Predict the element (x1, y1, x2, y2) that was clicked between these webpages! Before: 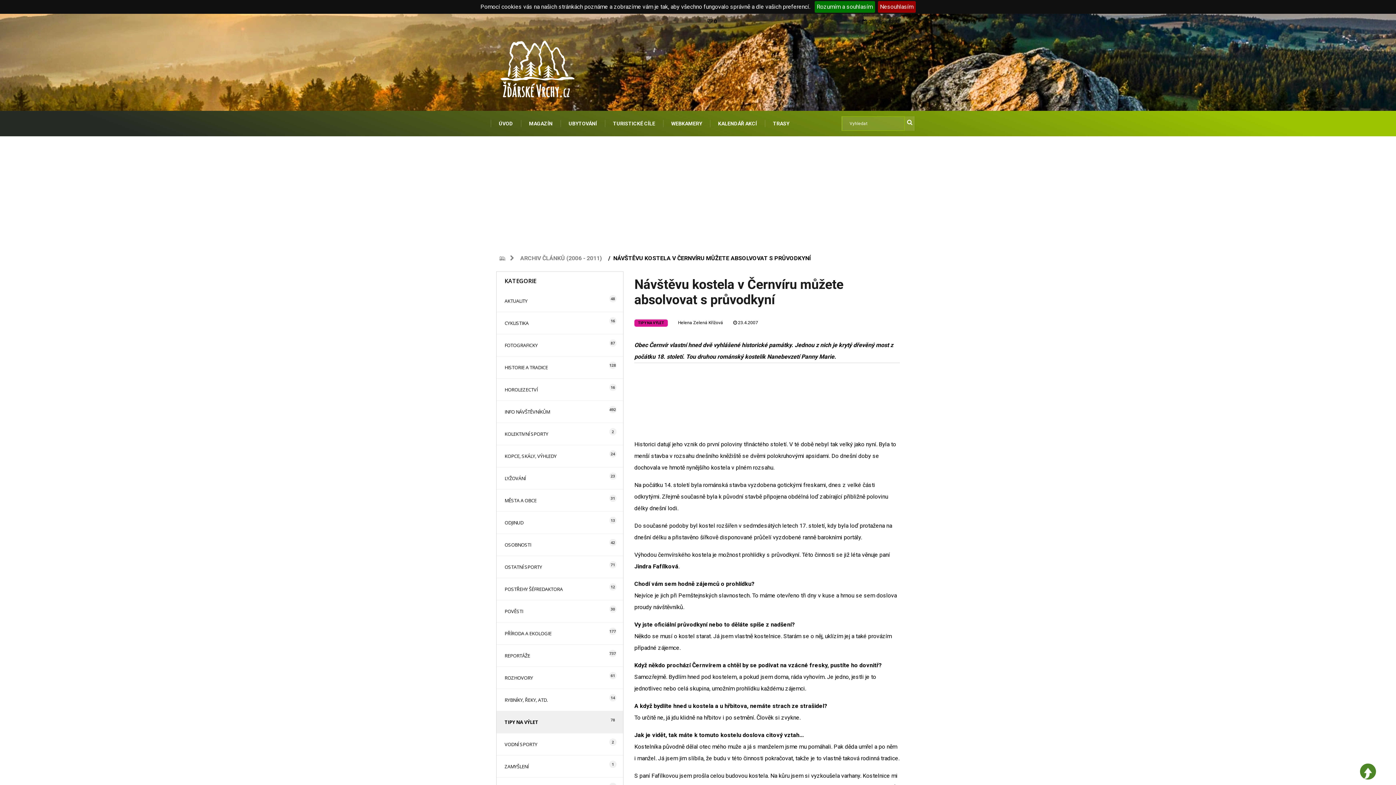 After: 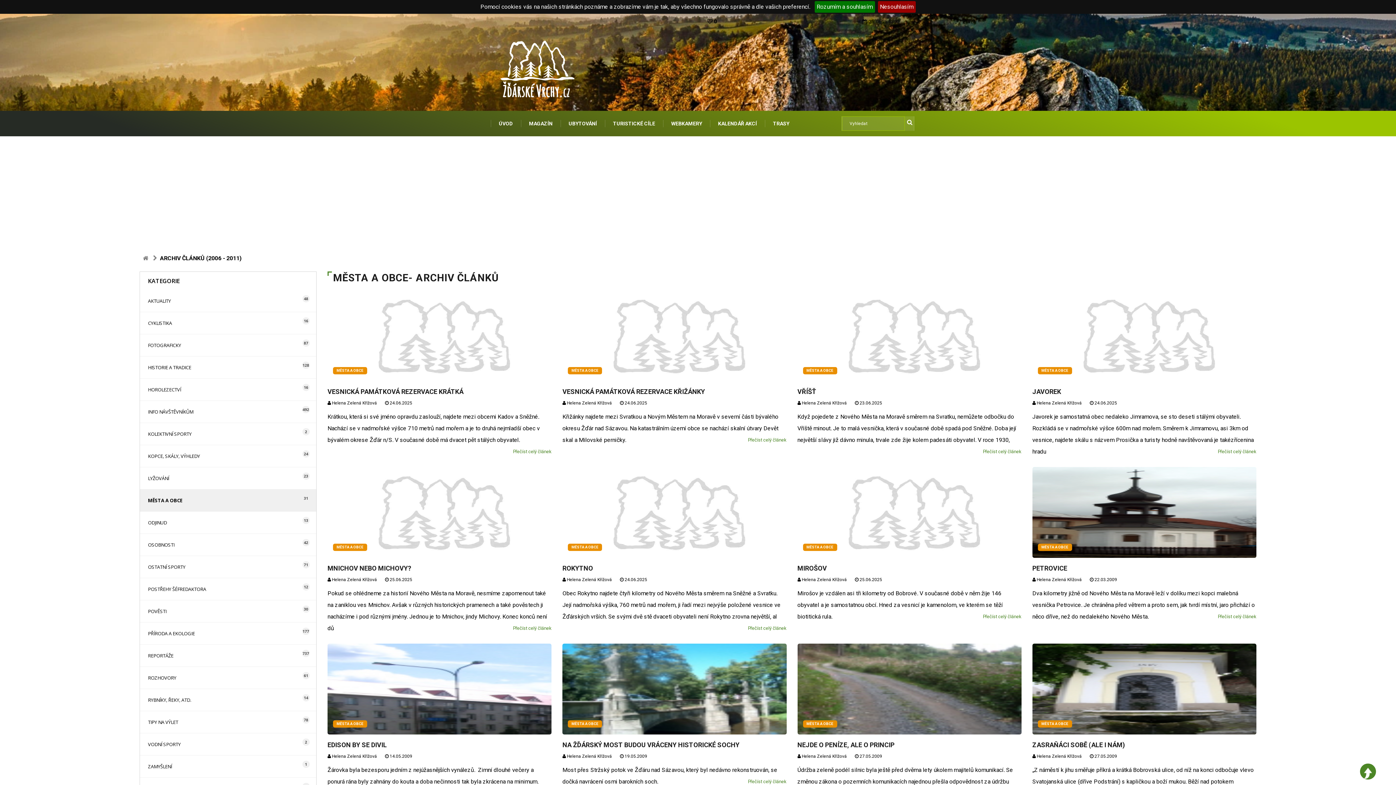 Action: label: MĚSTA A OBCE bbox: (496, 489, 623, 512)